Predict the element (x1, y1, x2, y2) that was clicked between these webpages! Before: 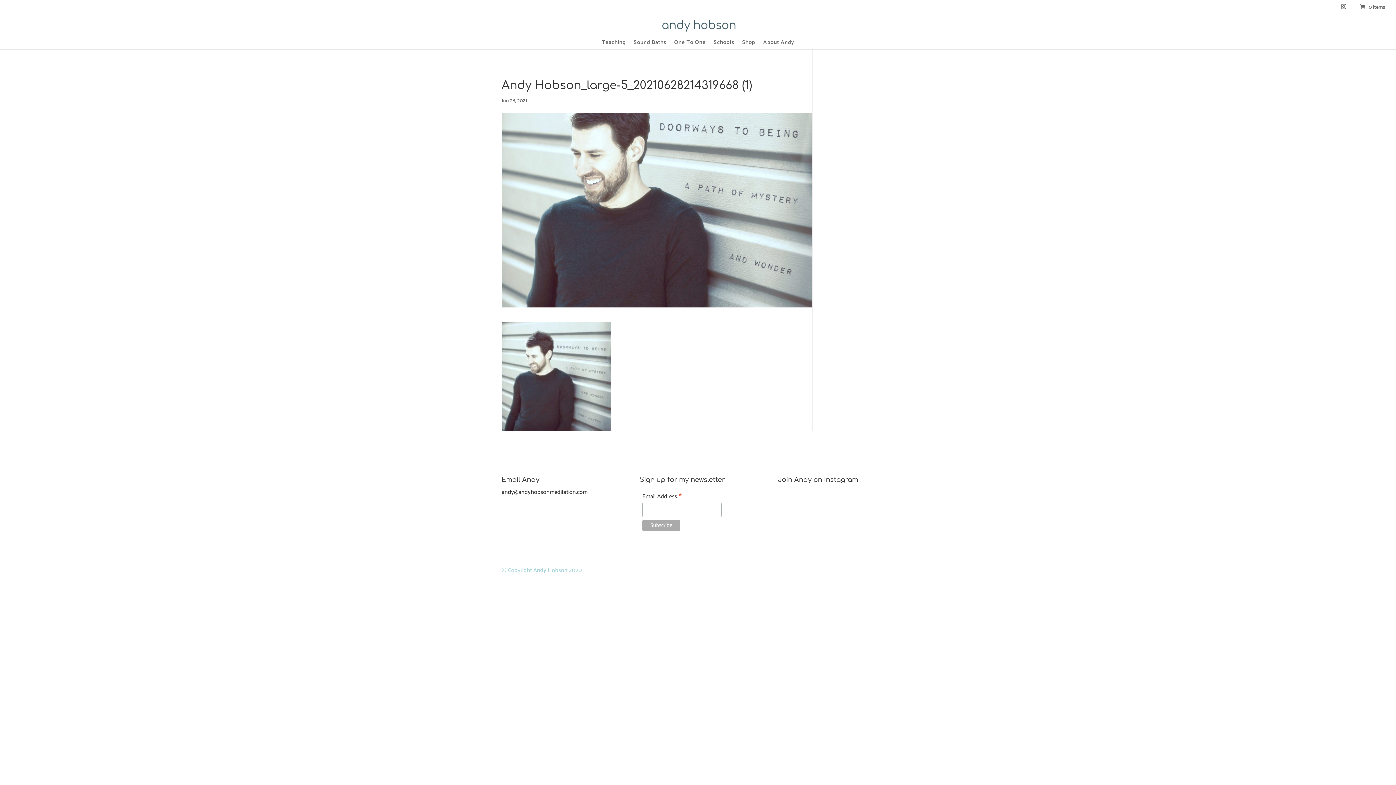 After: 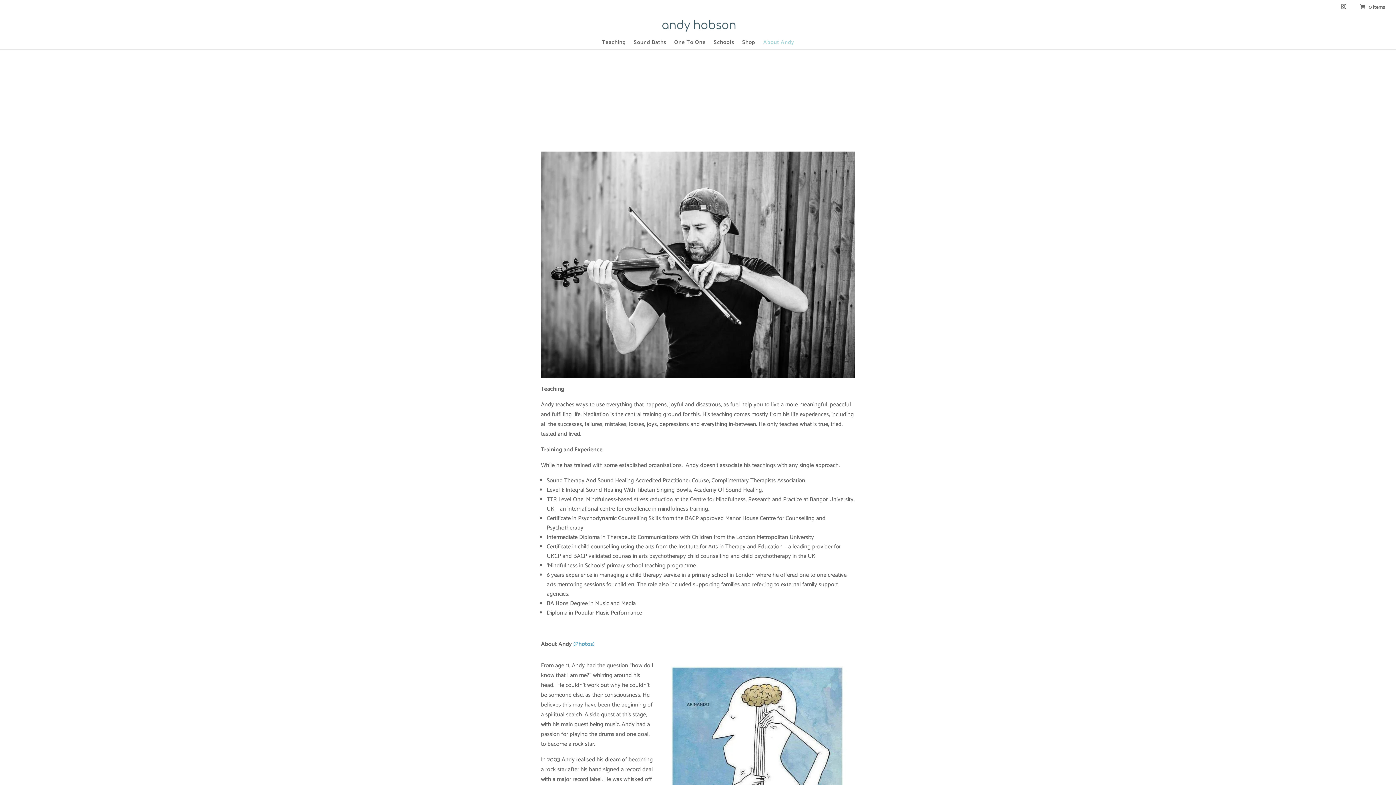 Action: bbox: (763, 40, 794, 49) label: About Andy